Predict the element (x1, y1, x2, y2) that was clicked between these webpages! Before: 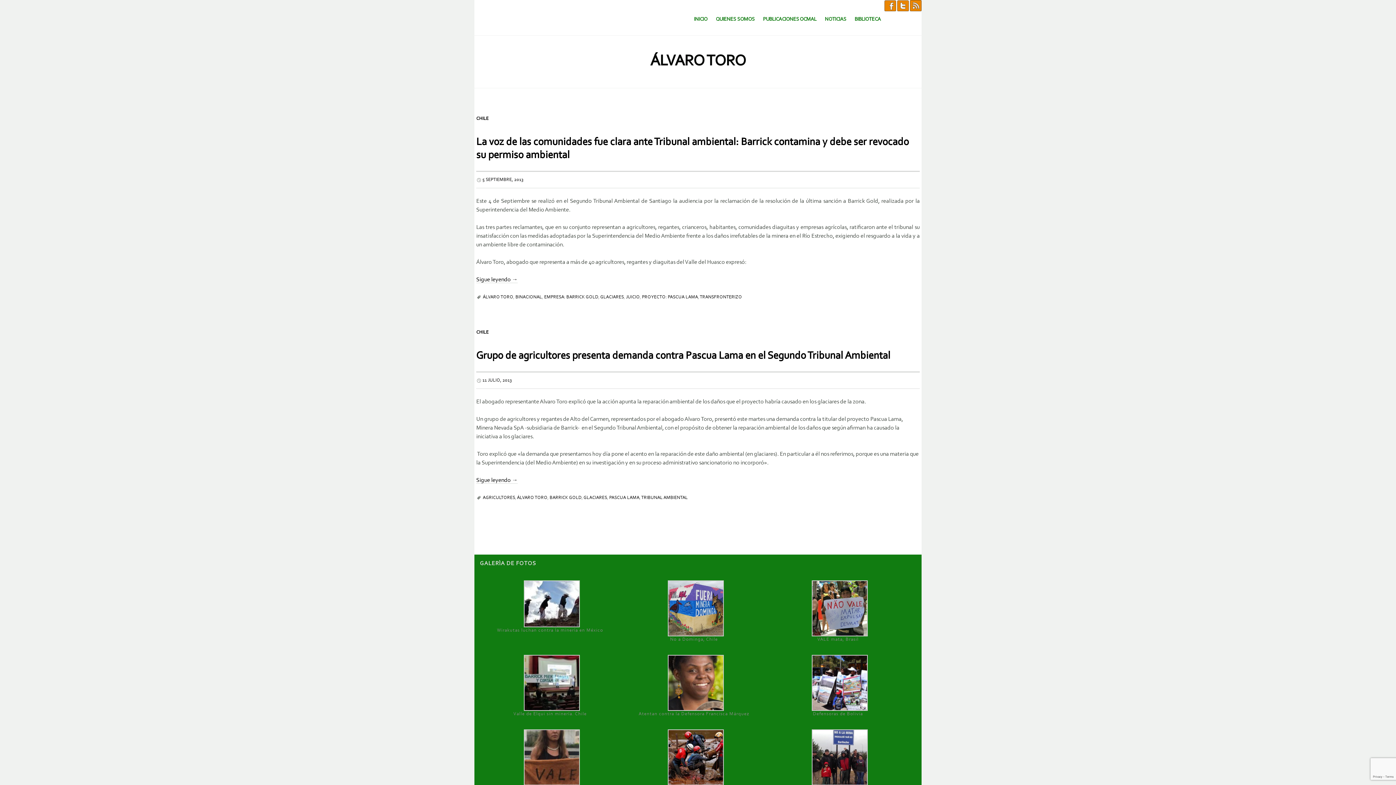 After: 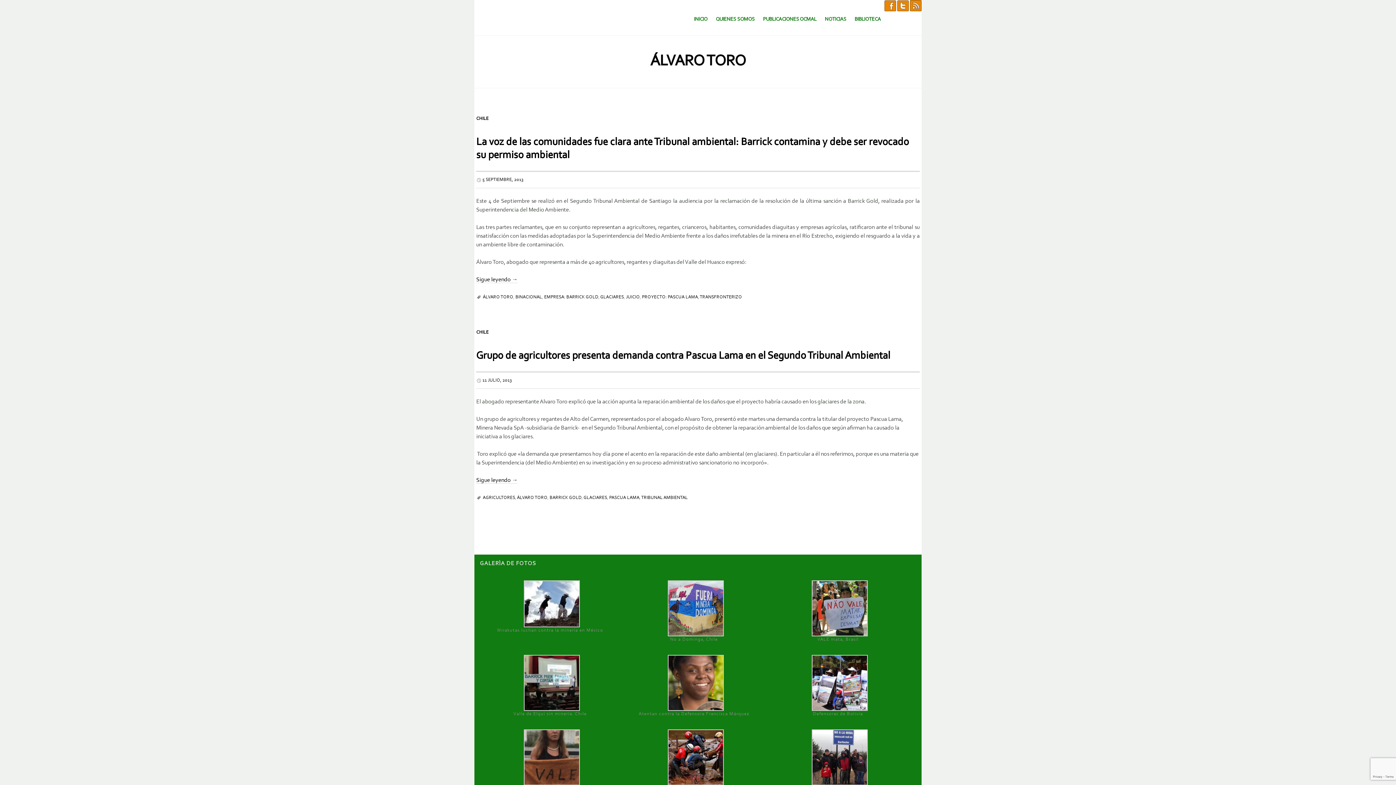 Action: bbox: (884, 2, 896, 8)